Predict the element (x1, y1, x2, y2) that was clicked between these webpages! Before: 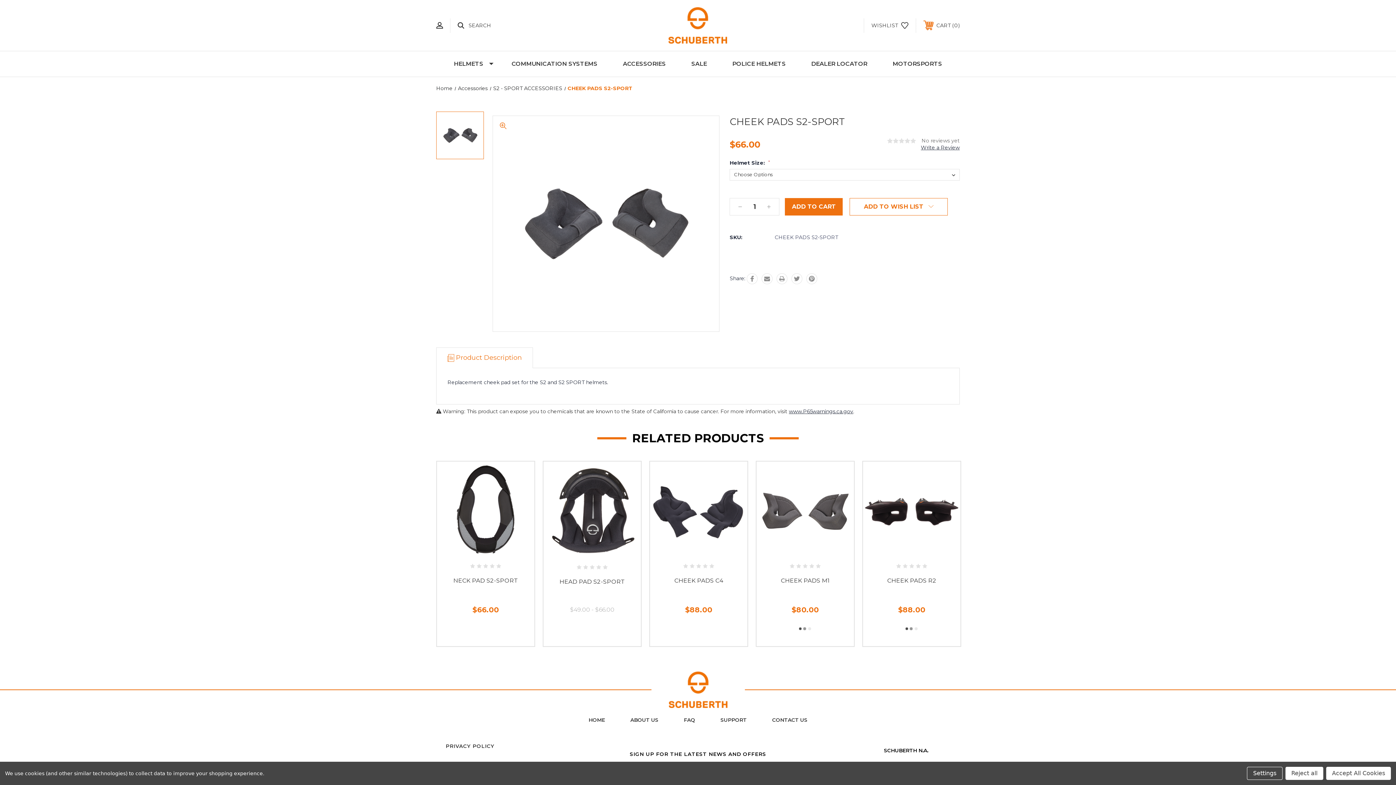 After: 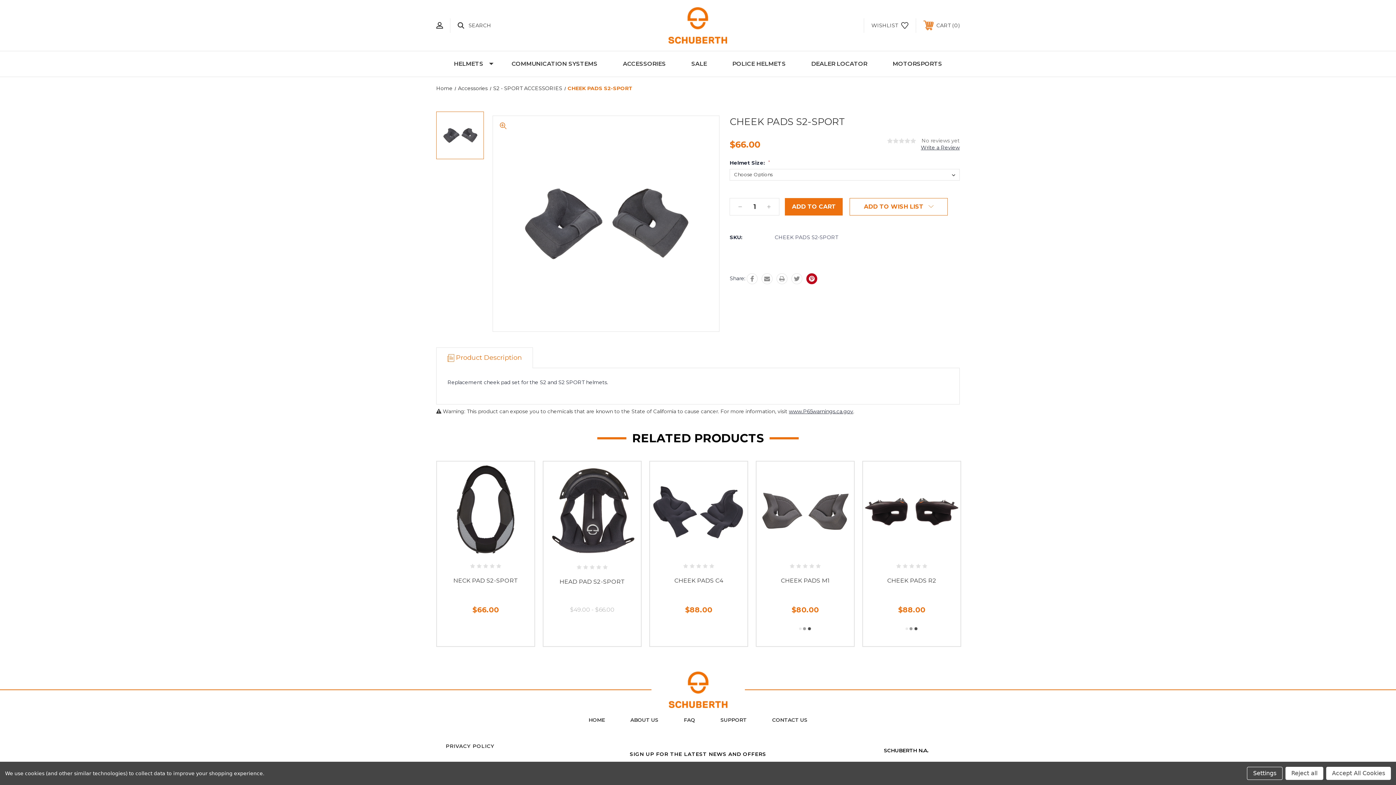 Action: bbox: (806, 273, 817, 284)